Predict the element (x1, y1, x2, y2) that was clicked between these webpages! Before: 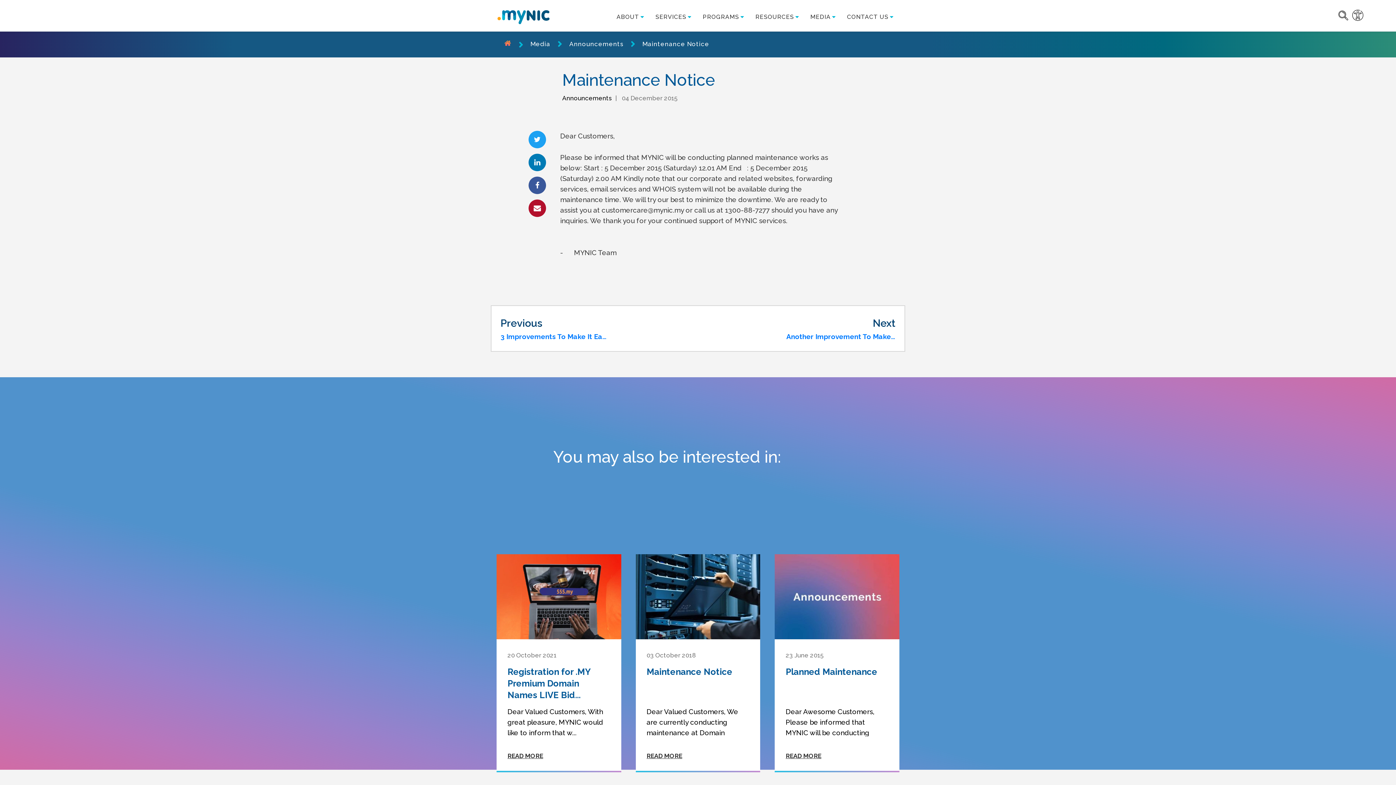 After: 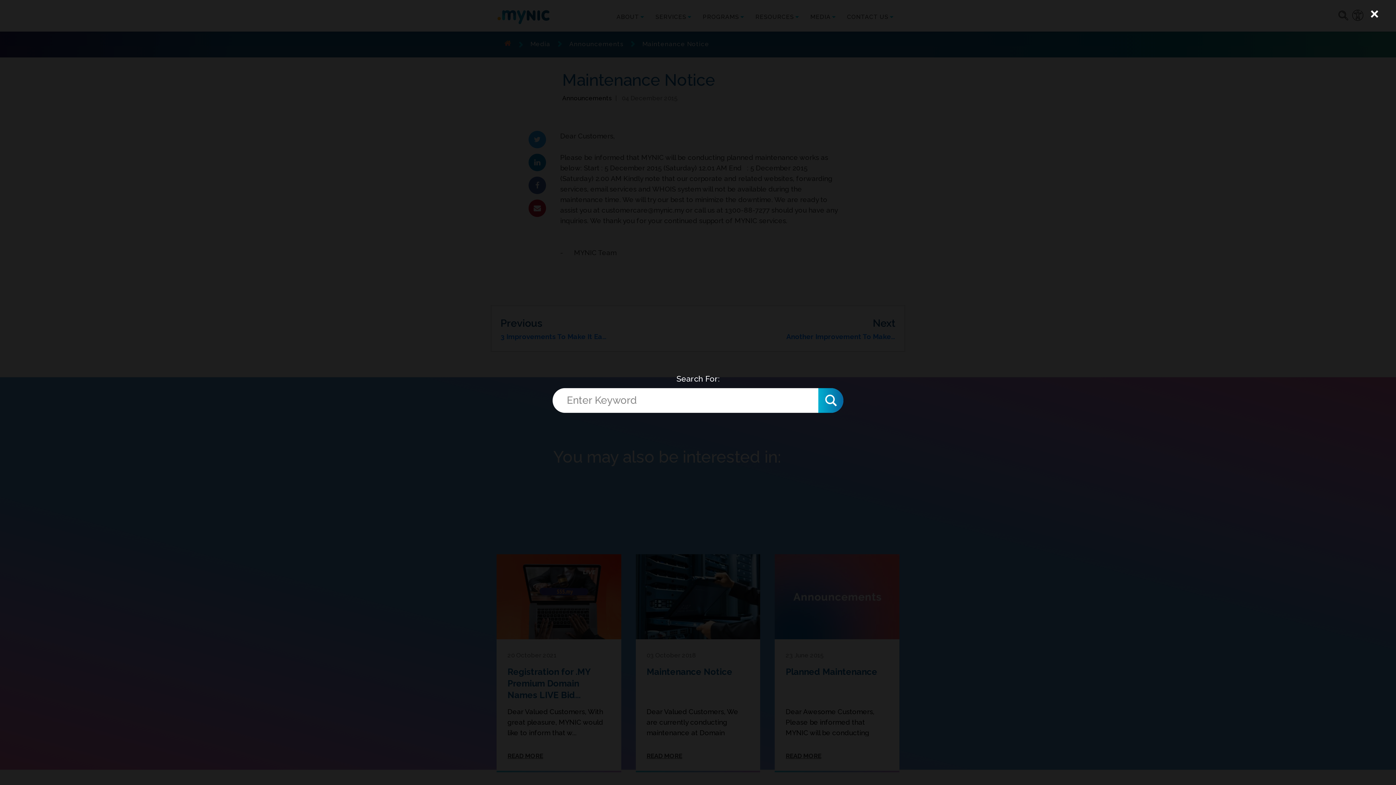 Action: bbox: (1337, 4, 1350, 26)